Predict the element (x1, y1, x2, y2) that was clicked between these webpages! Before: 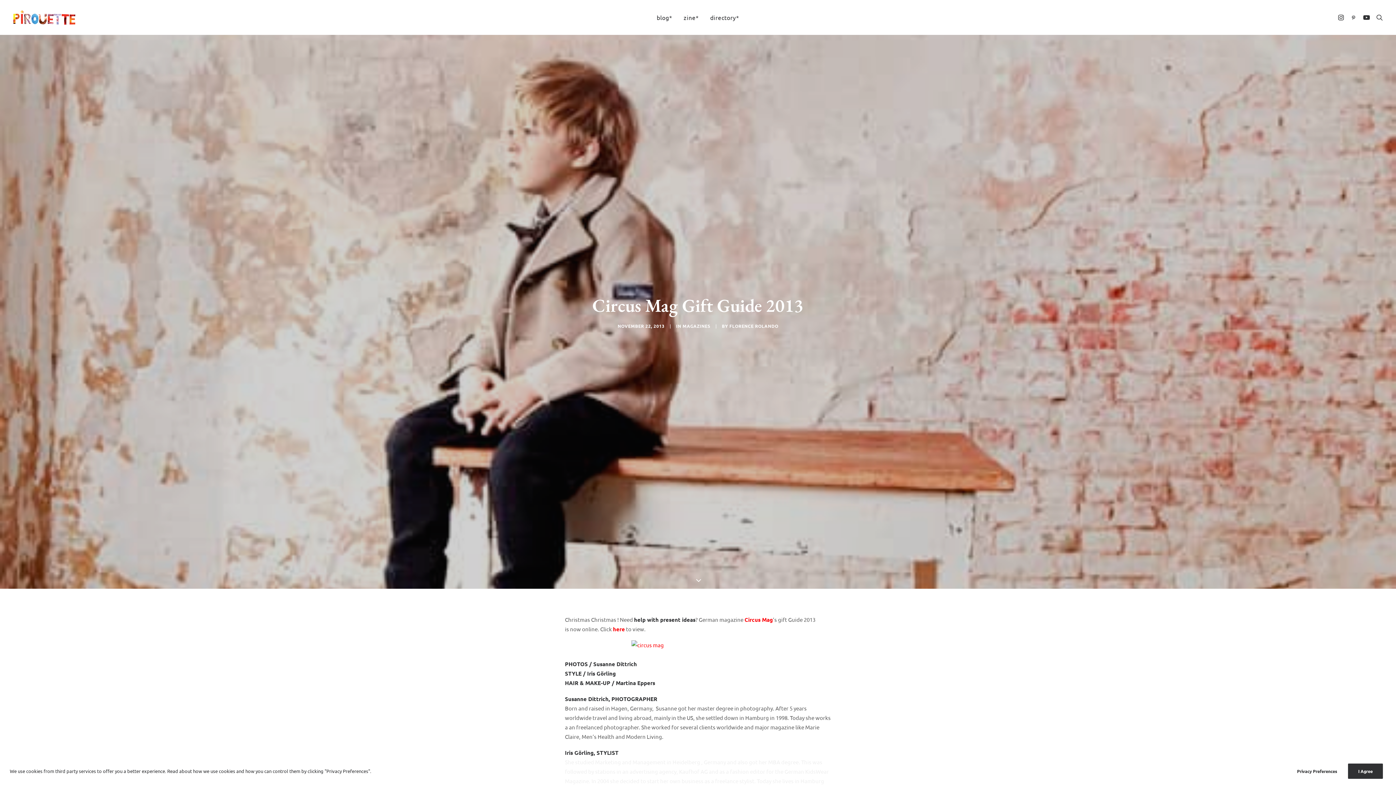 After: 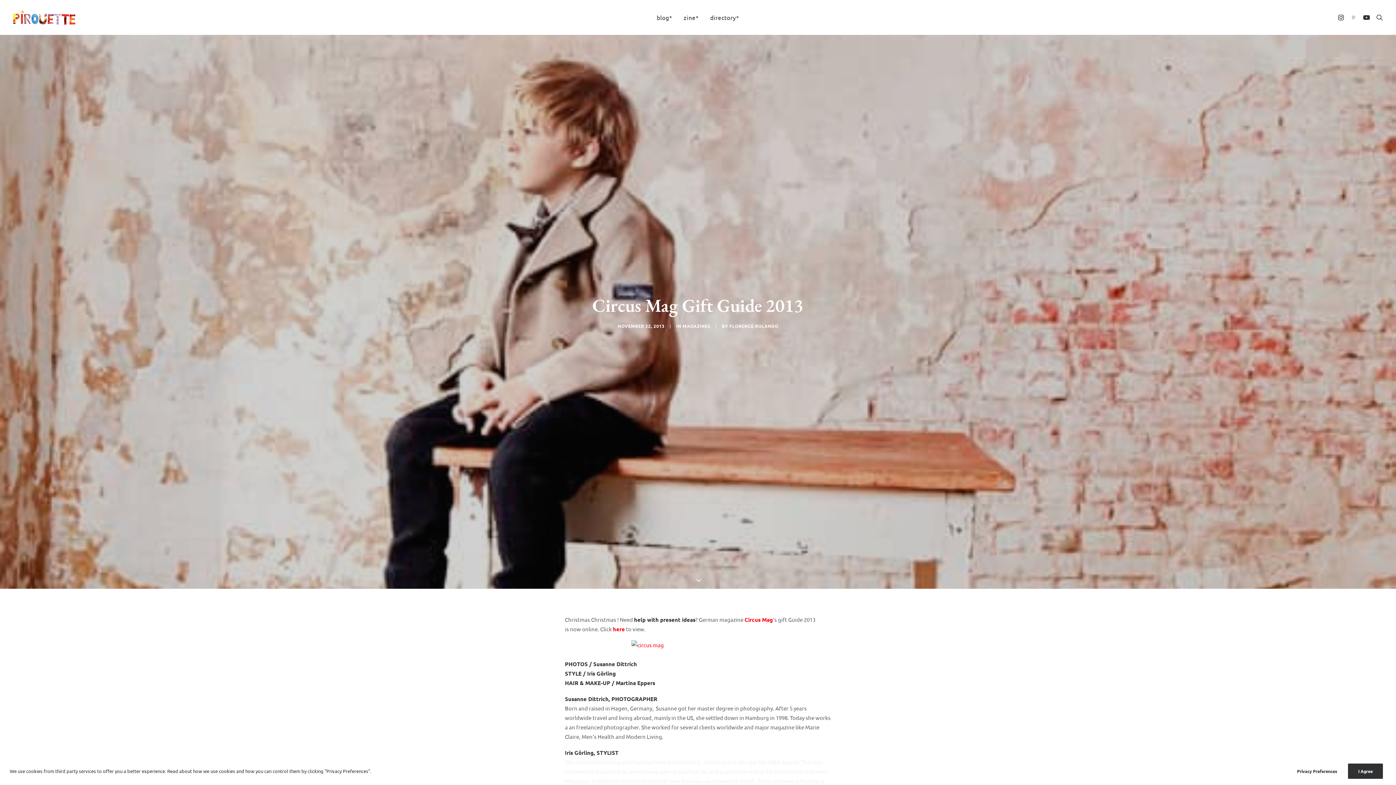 Action: bbox: (1347, 0, 1360, 34)